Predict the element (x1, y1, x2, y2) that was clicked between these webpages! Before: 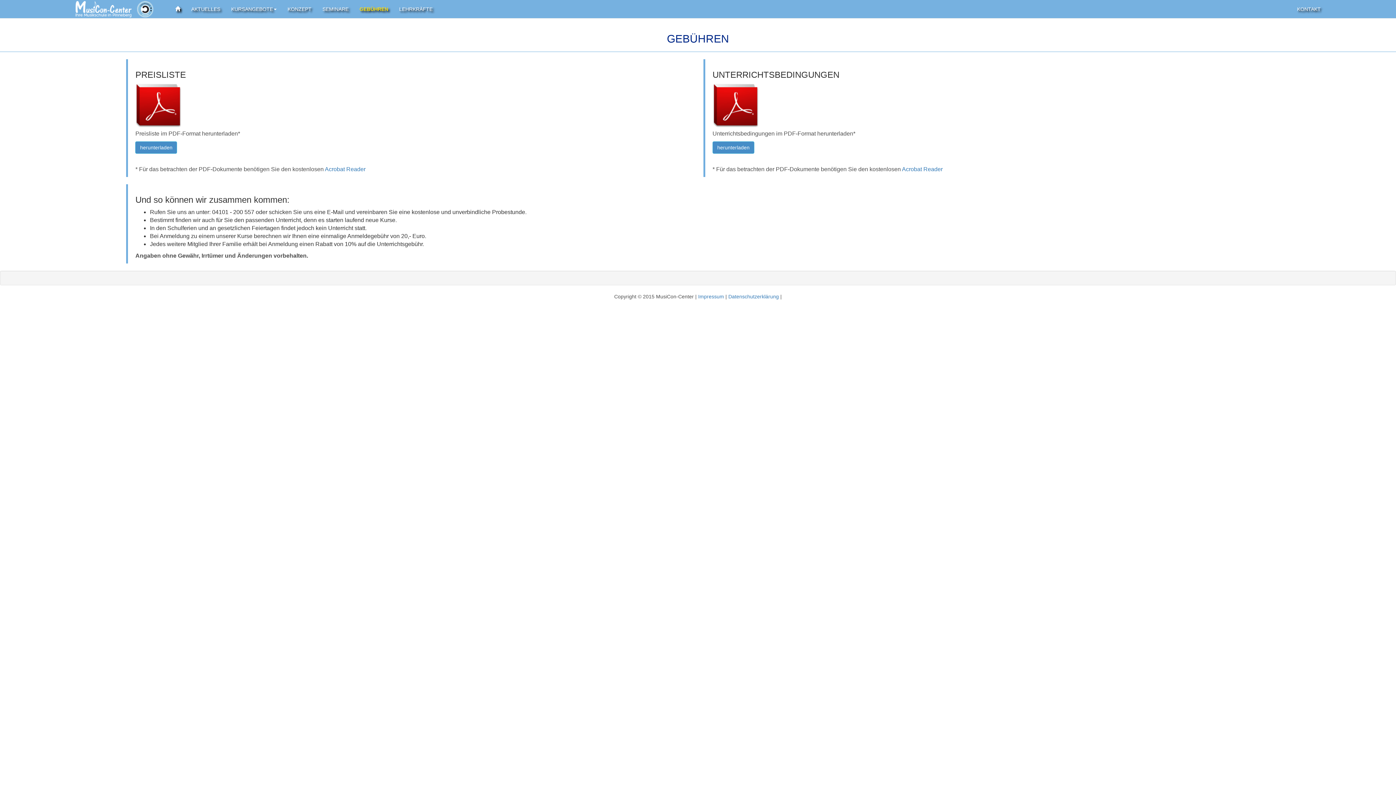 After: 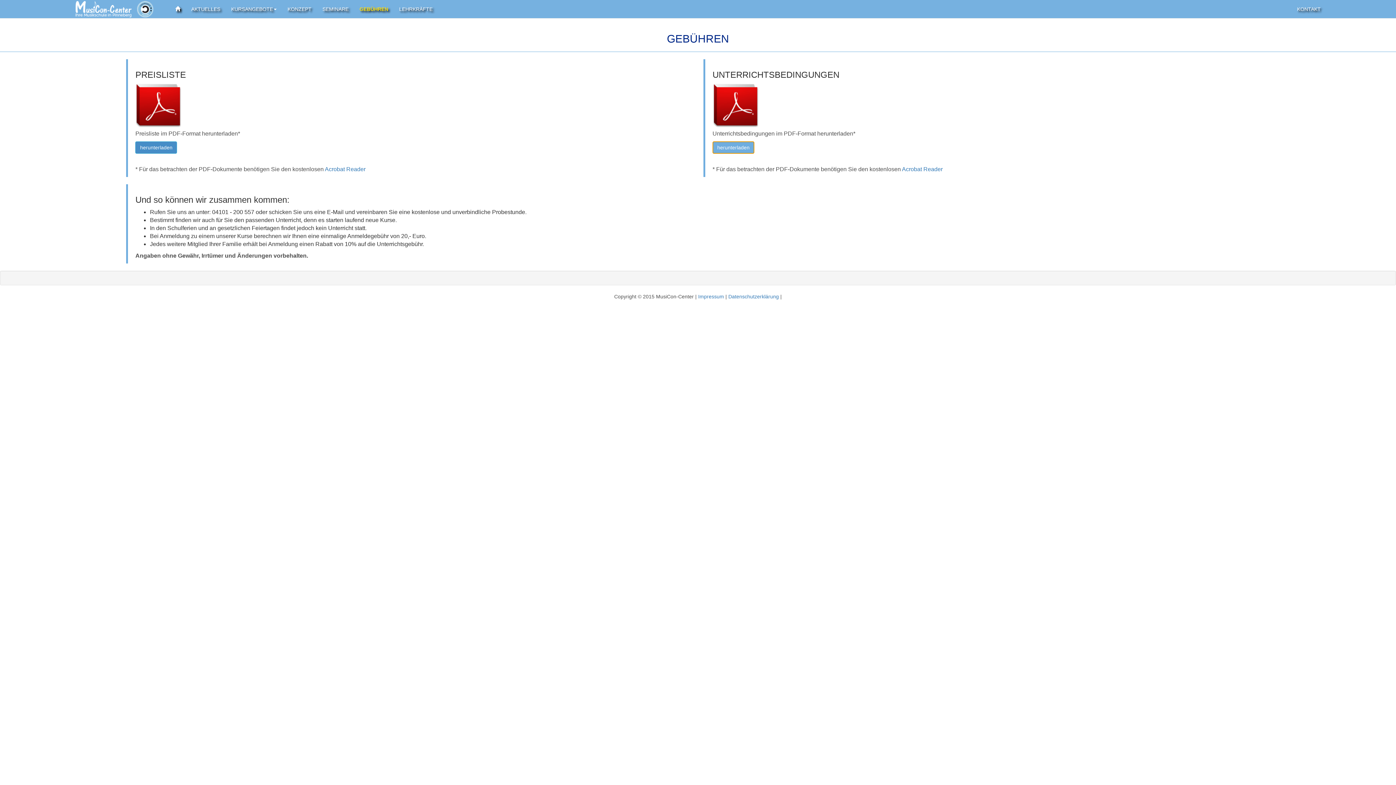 Action: label: herunterladen bbox: (712, 141, 754, 153)